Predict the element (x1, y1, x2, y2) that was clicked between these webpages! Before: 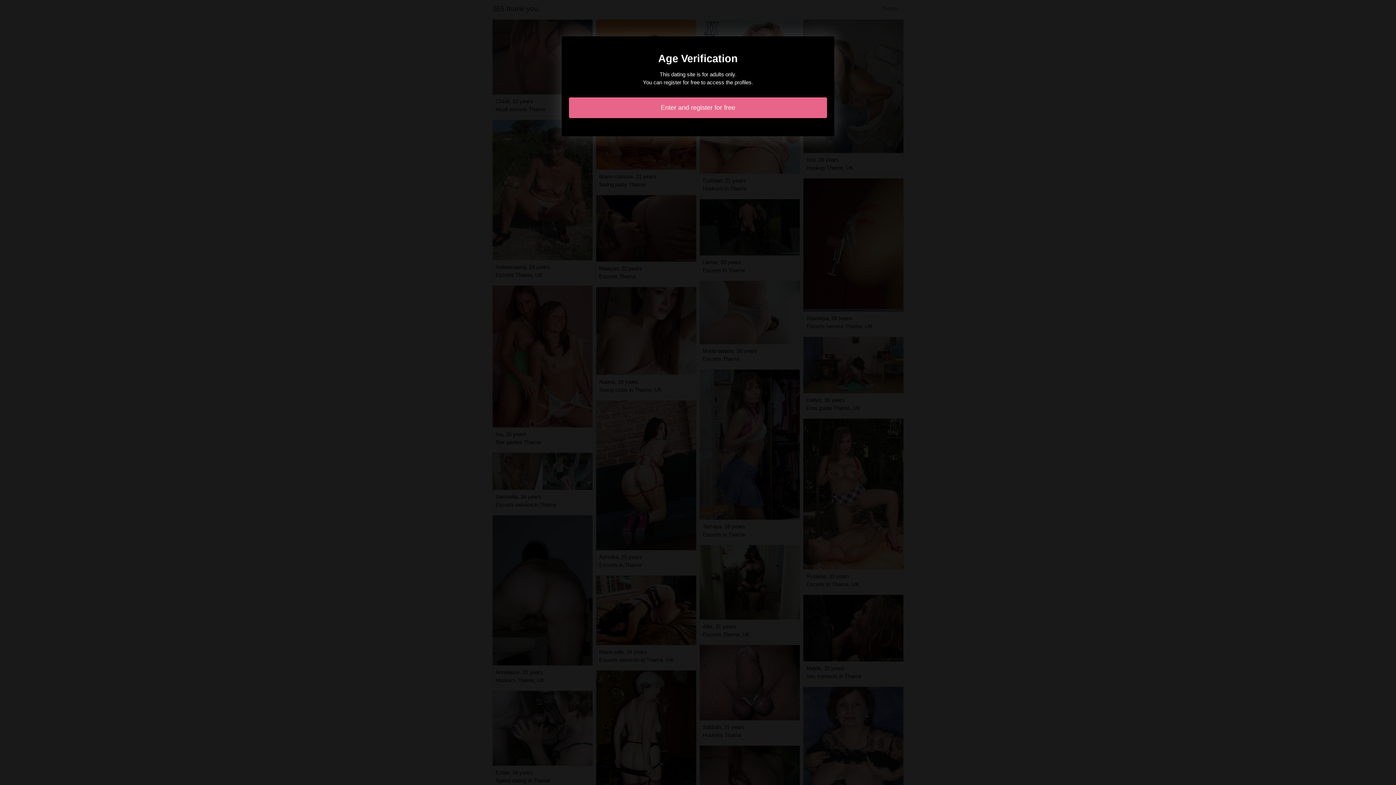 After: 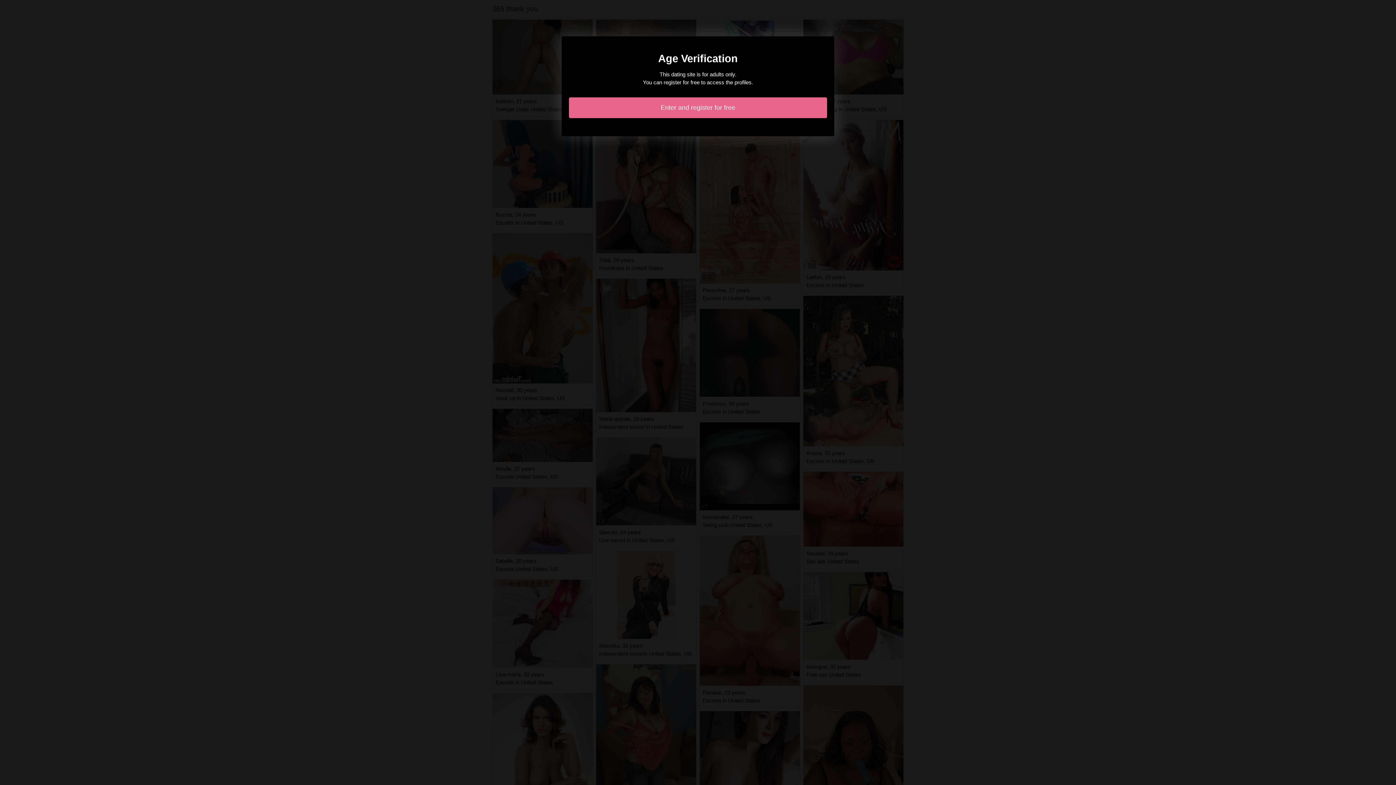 Action: bbox: (569, 97, 827, 118) label: Enter and register for free